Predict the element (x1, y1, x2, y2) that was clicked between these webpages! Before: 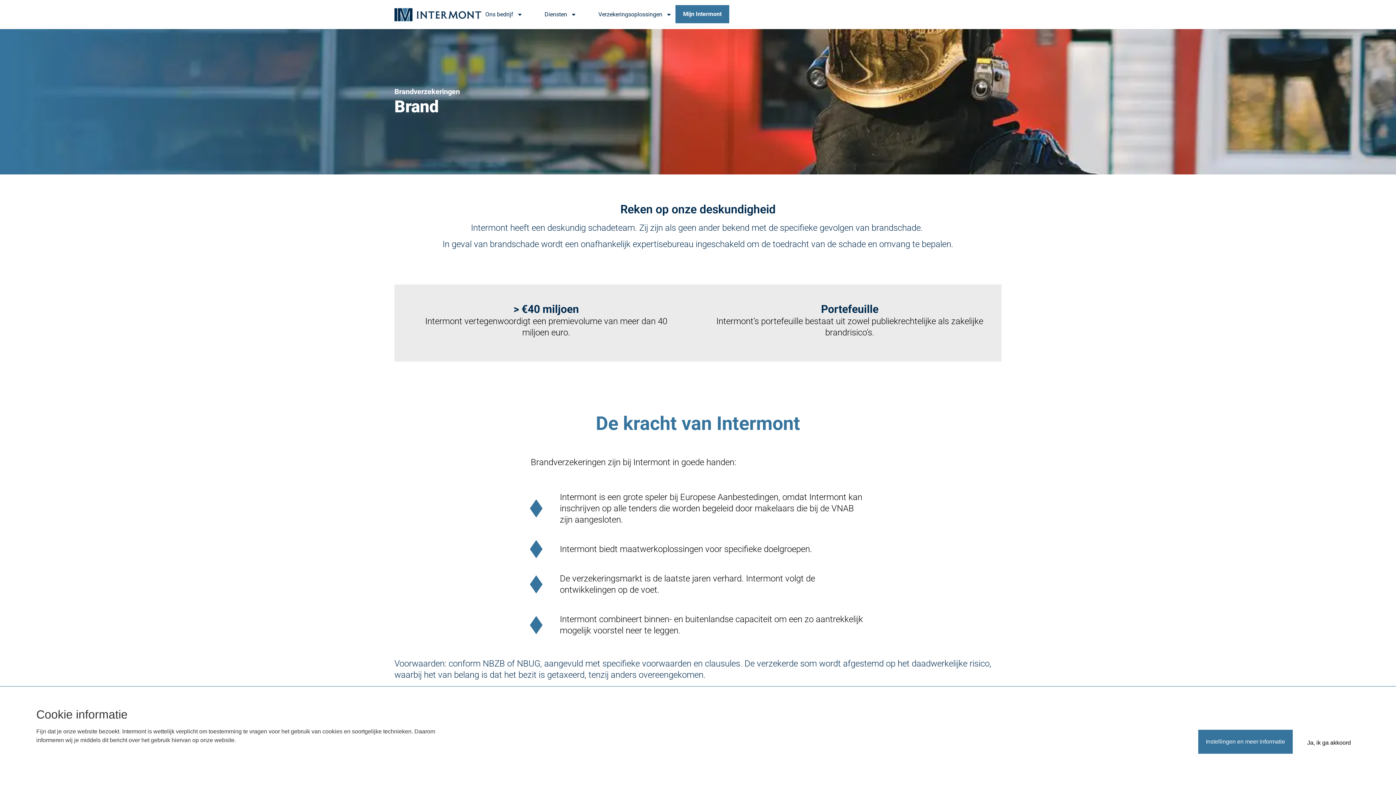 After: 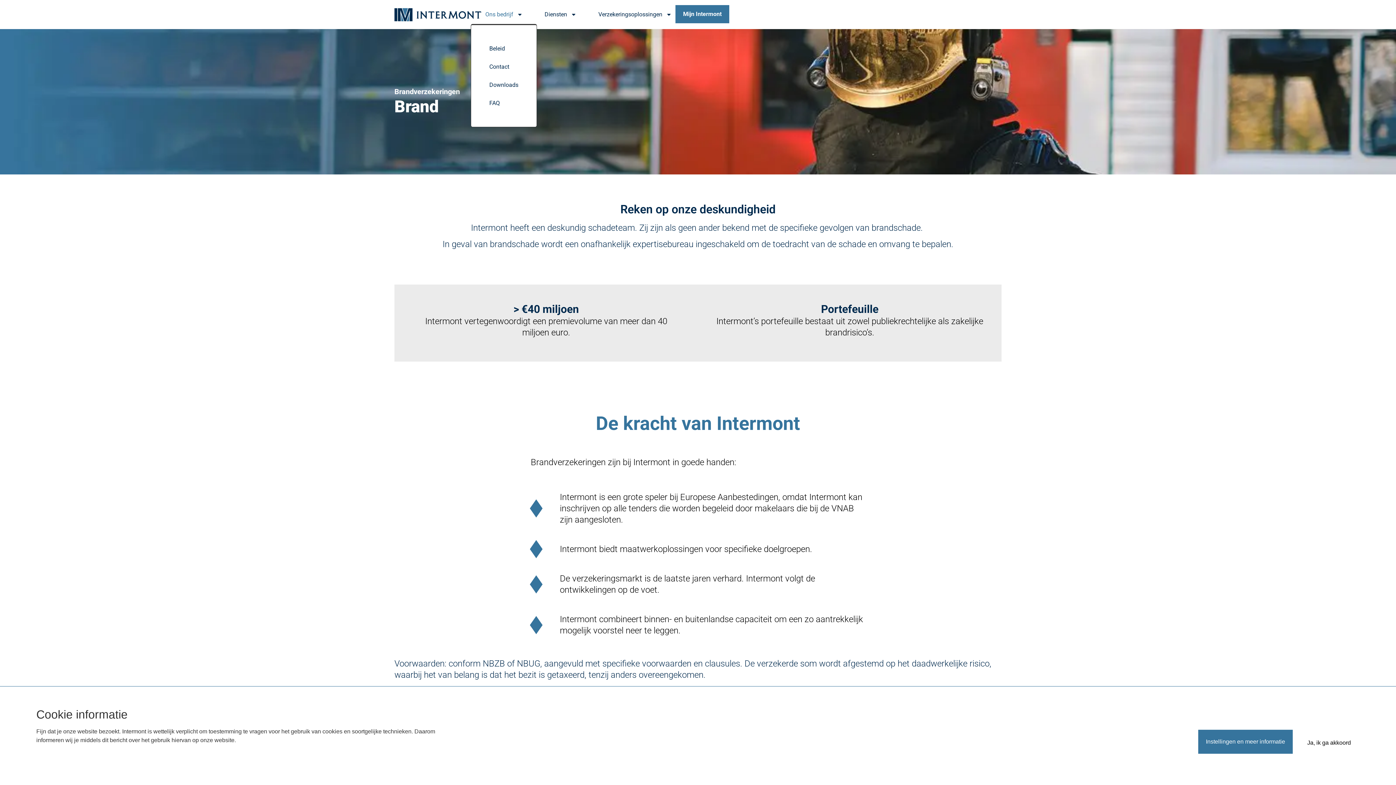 Action: bbox: (481, 5, 526, 24) label: Ons bedrijf